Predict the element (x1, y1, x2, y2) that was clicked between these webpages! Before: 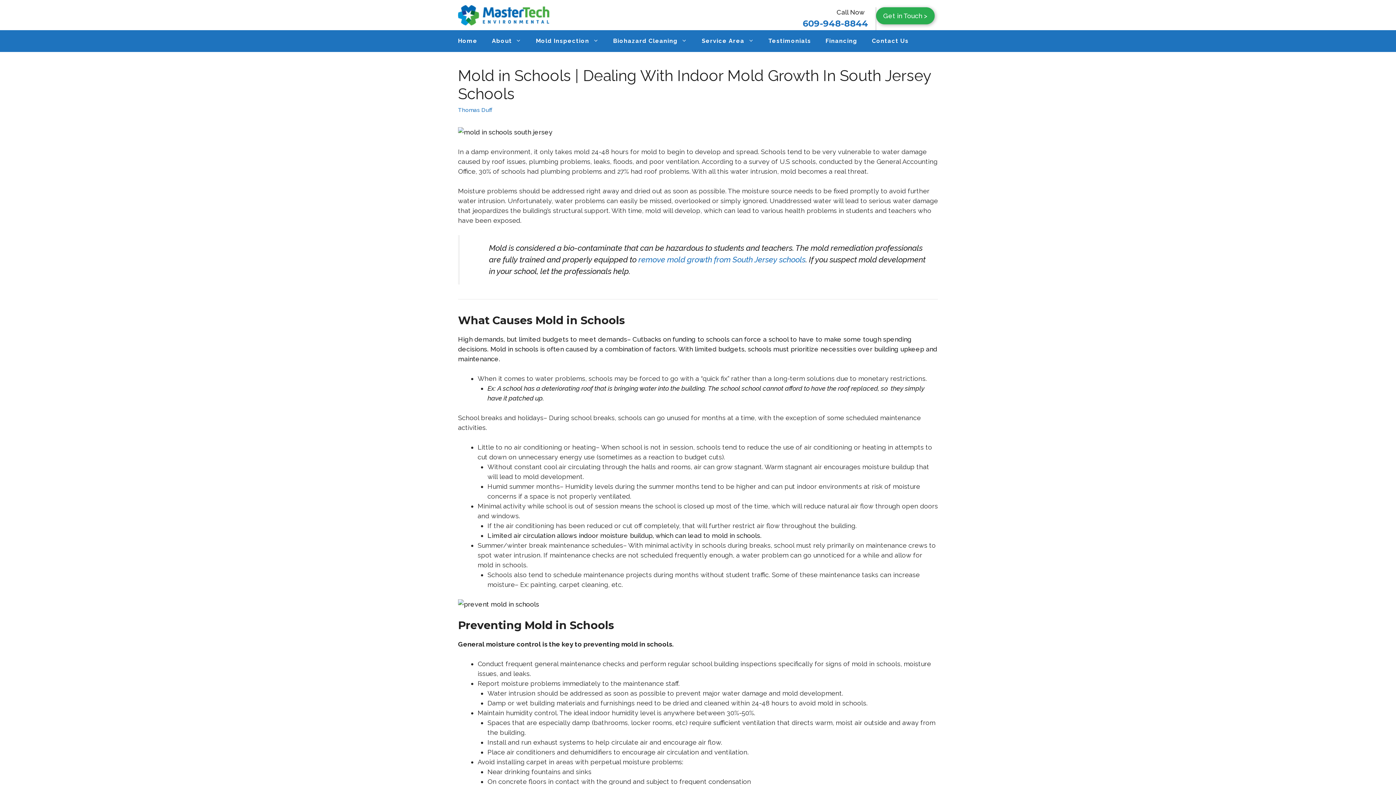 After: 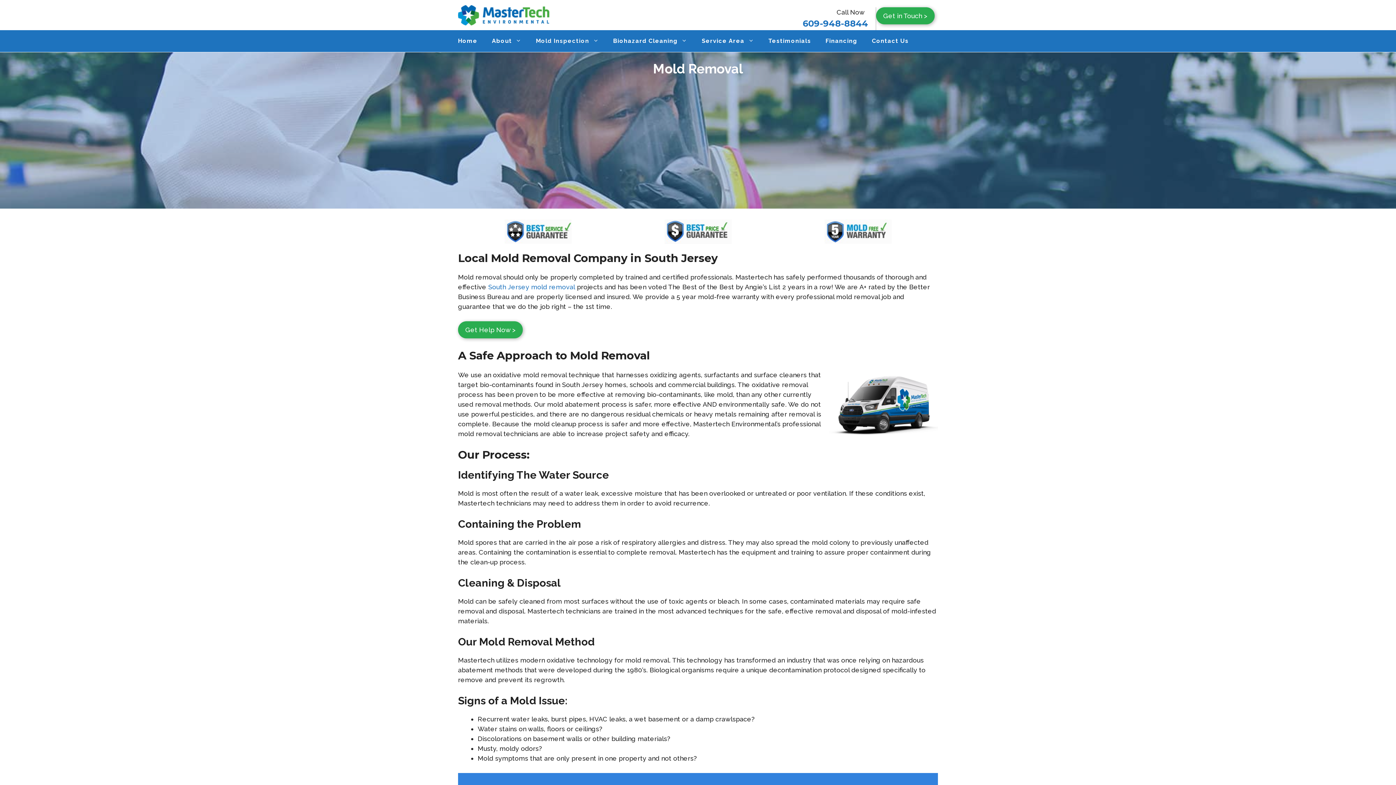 Action: bbox: (638, 255, 805, 264) label: remove mold growth from South Jersey schools